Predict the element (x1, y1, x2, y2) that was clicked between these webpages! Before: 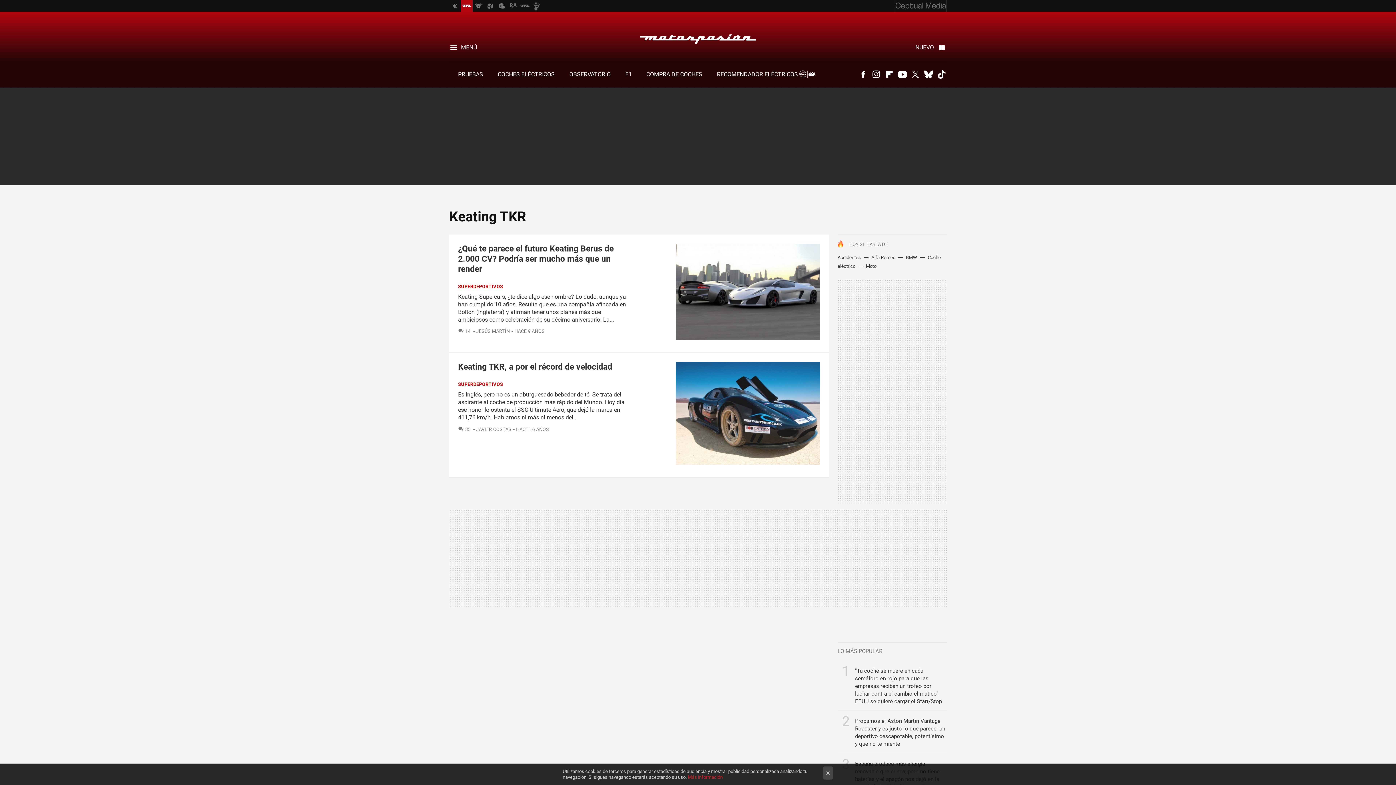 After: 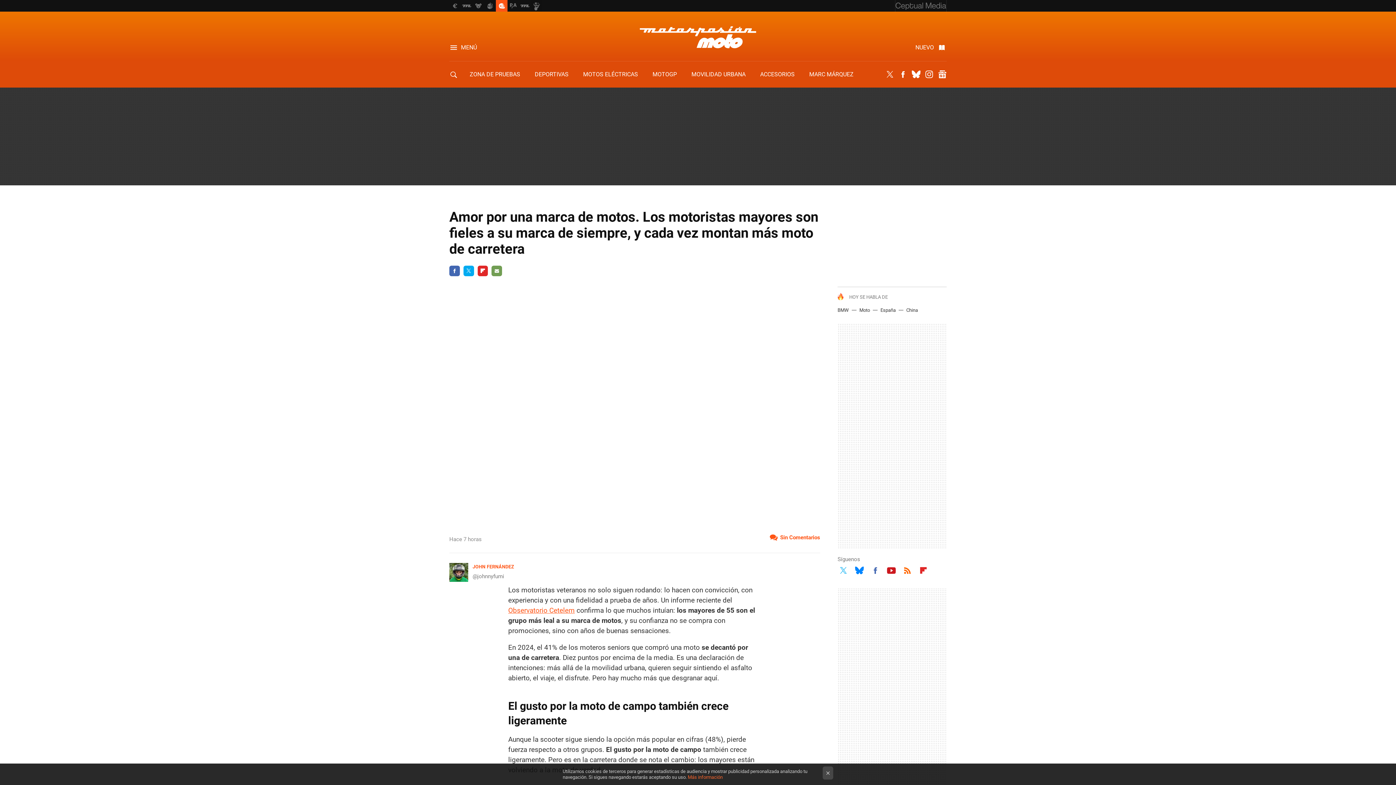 Action: label: Moto bbox: (866, 263, 876, 269)